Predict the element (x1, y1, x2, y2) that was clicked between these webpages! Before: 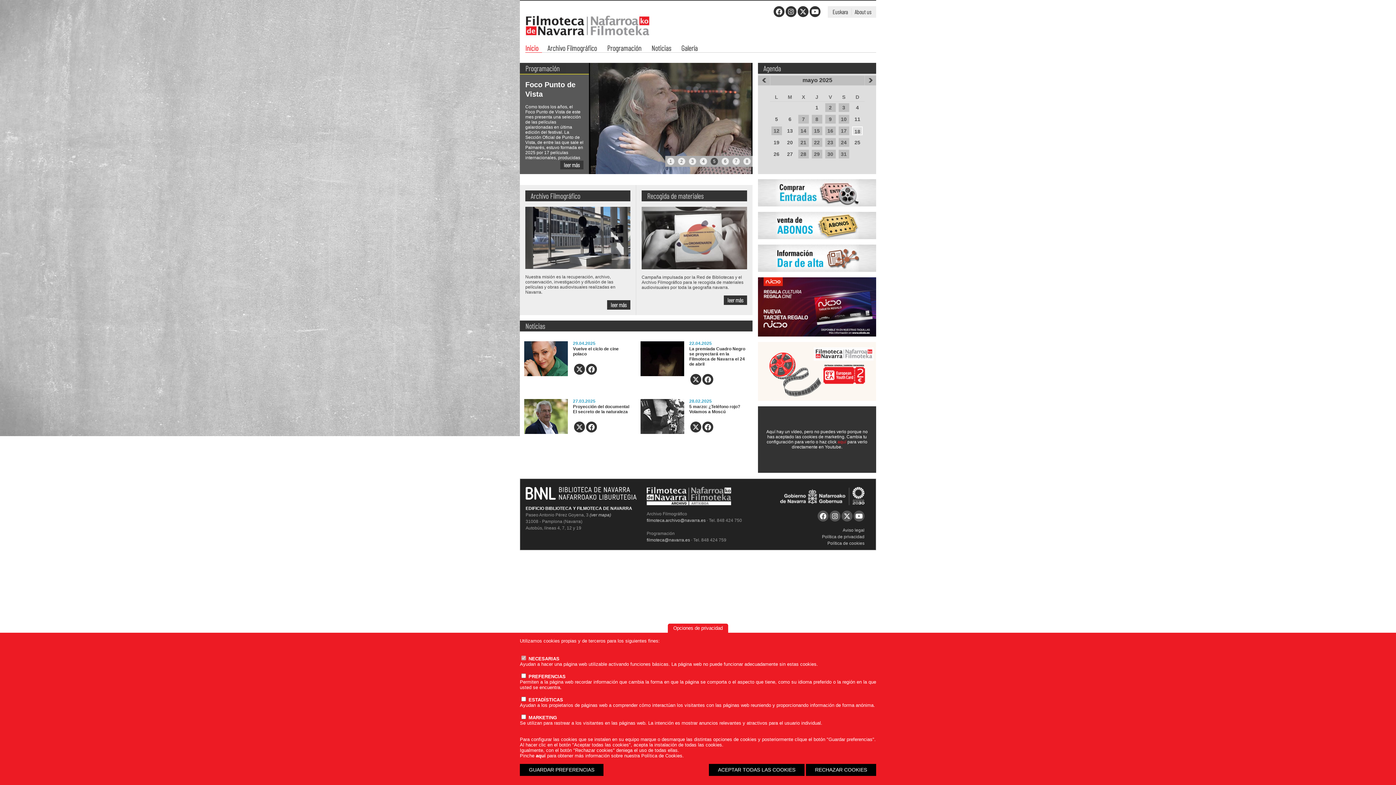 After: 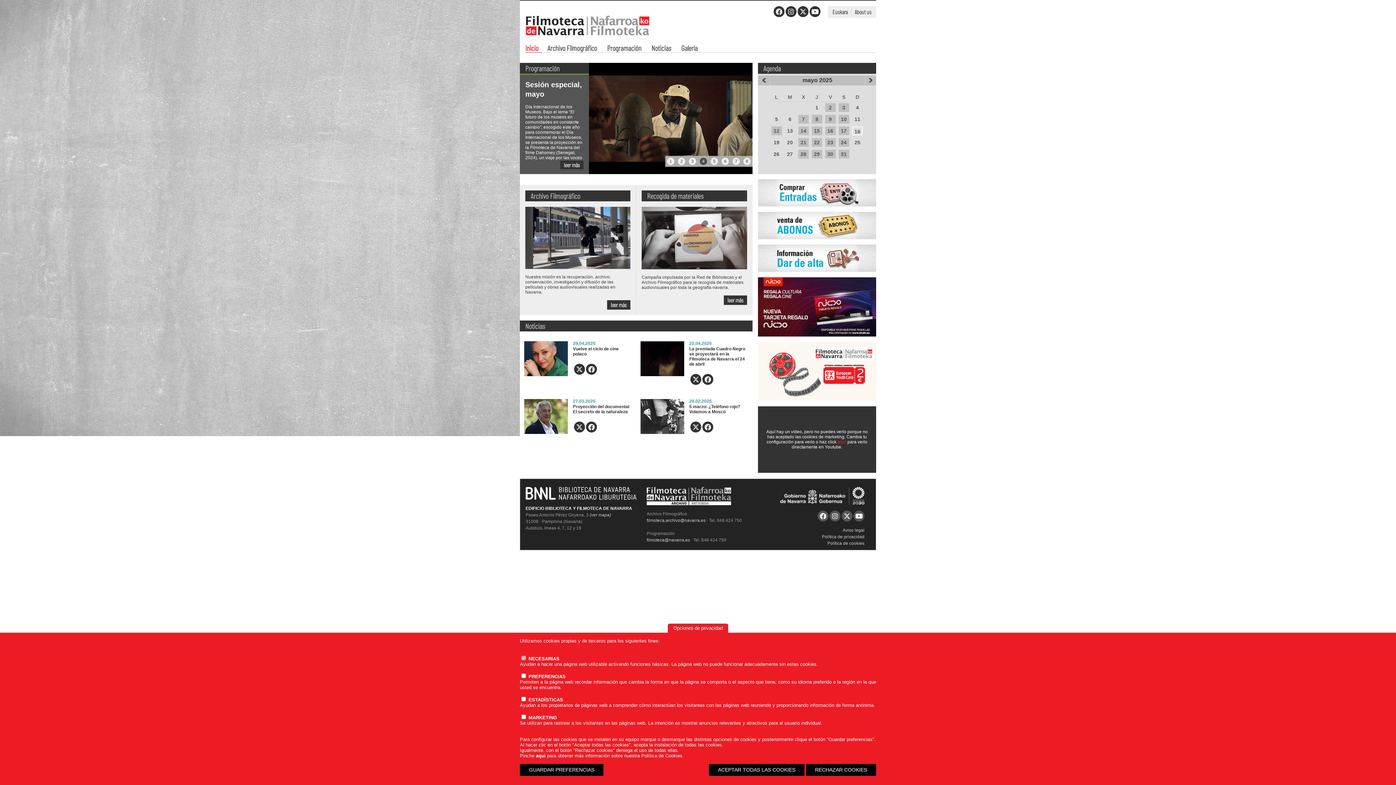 Action: bbox: (758, 338, 876, 342)